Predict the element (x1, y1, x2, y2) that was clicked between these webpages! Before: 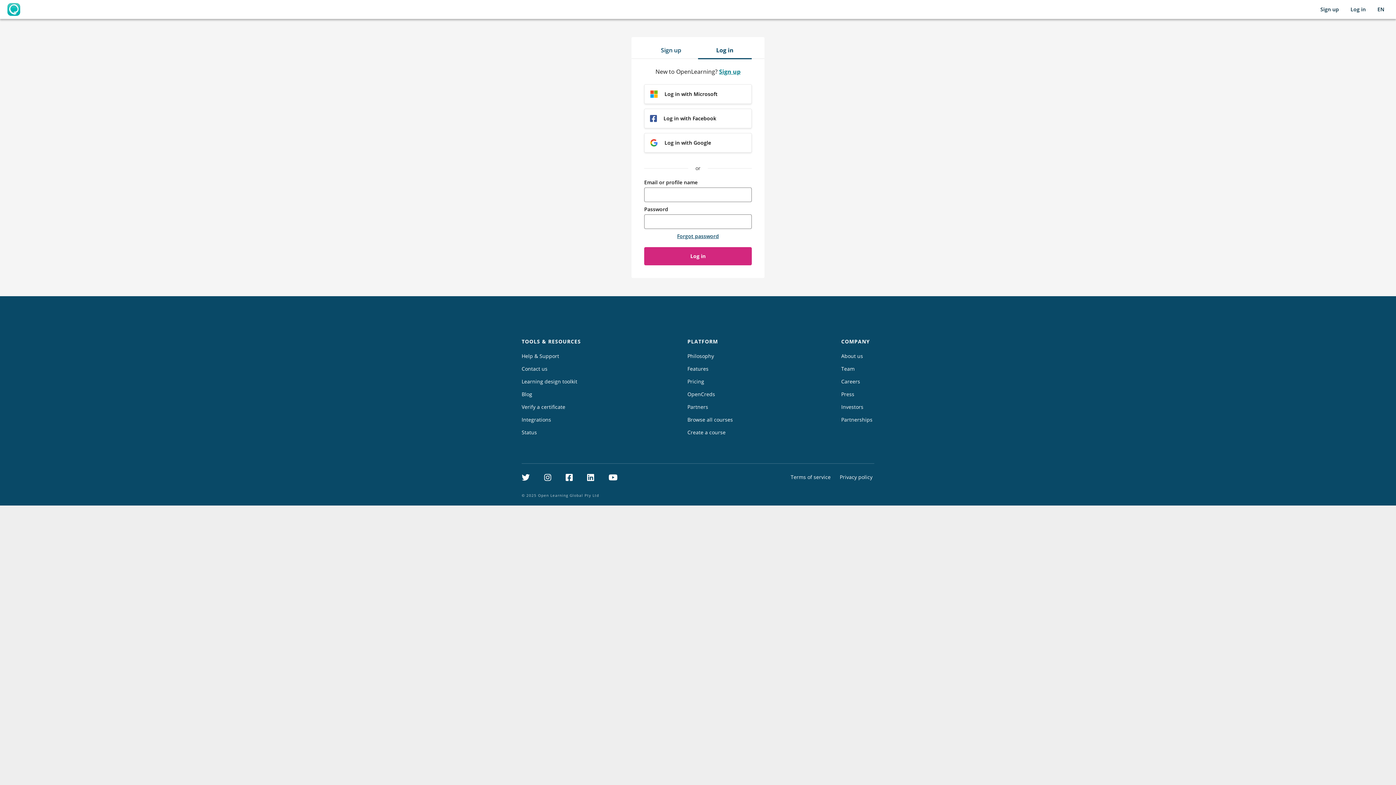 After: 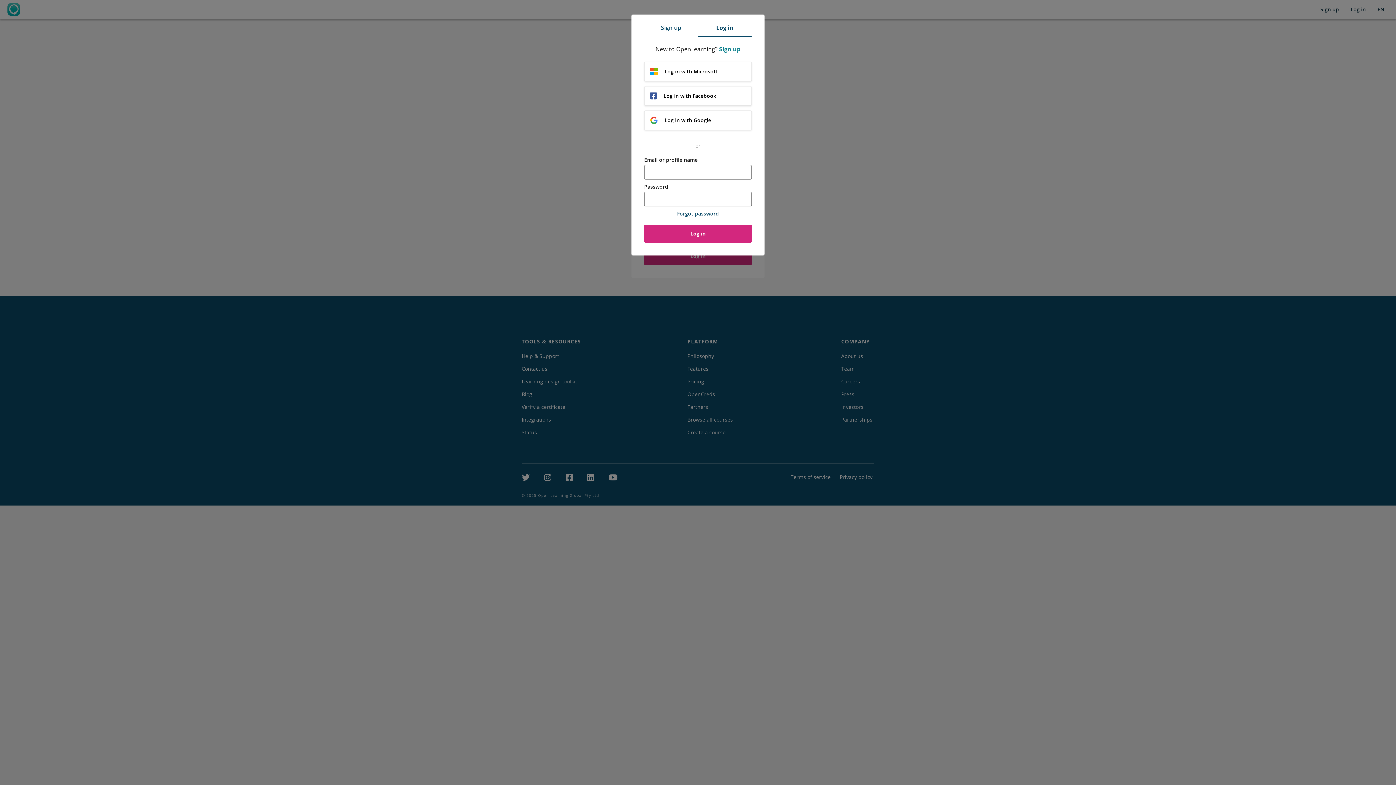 Action: bbox: (1345, 1, 1372, 17) label: Log in